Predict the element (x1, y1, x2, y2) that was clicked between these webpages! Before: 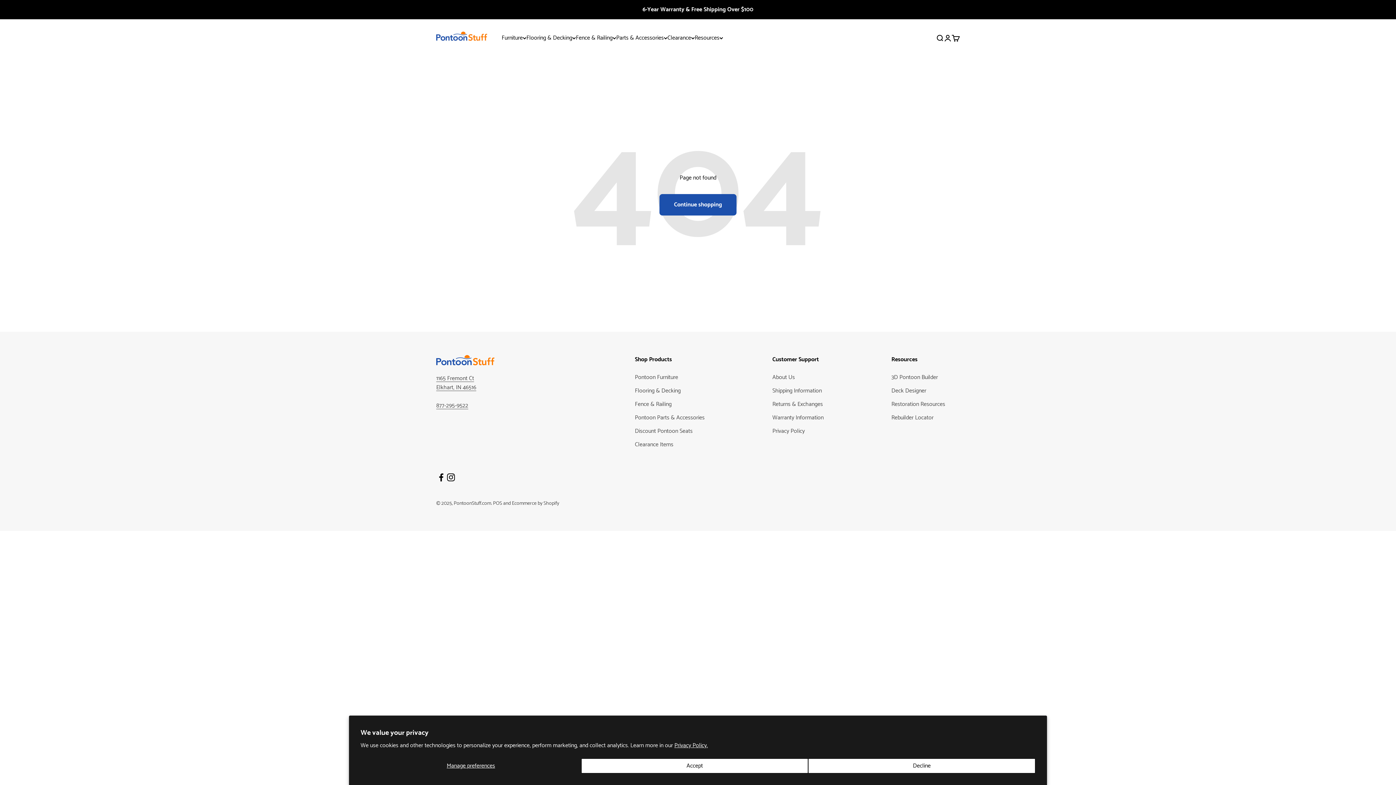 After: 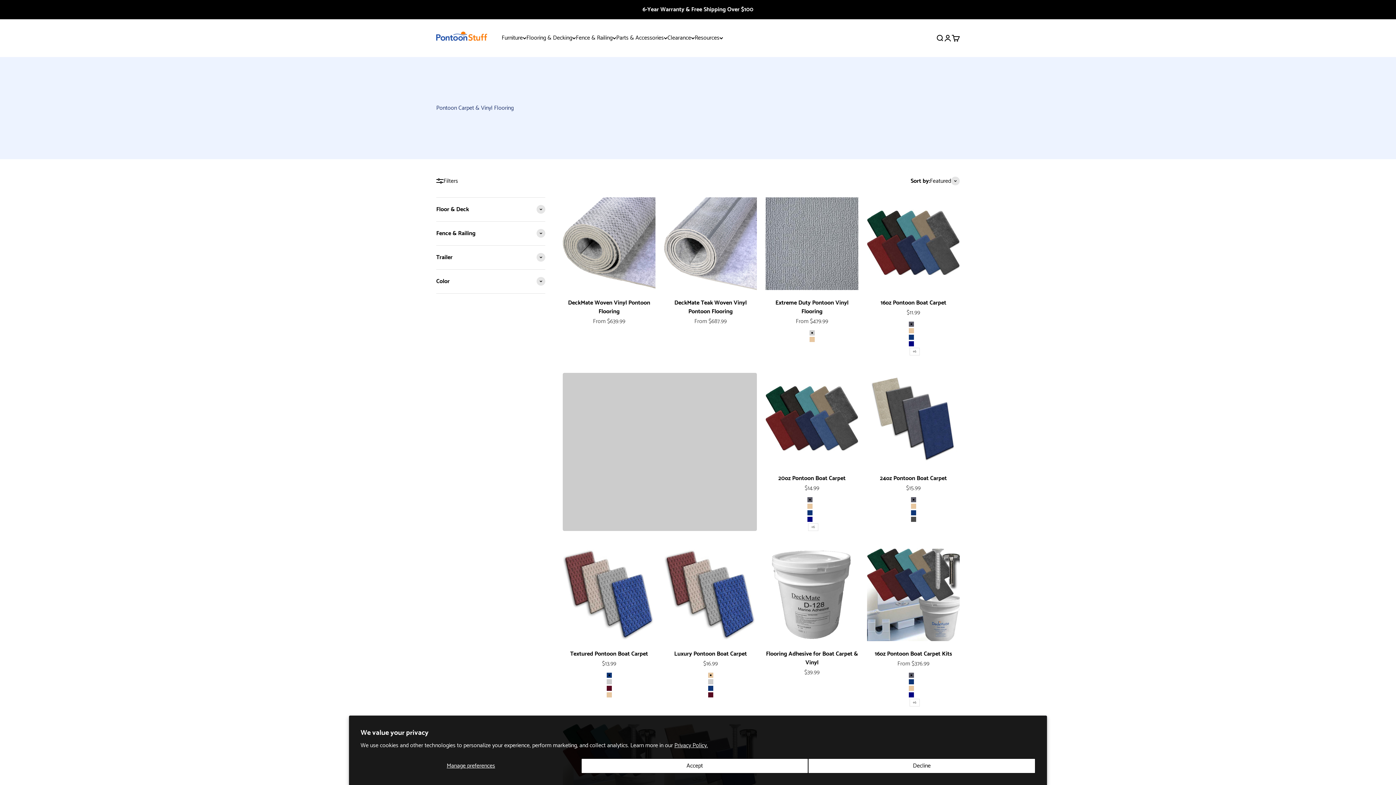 Action: label: Flooring & Decking bbox: (635, 386, 680, 395)